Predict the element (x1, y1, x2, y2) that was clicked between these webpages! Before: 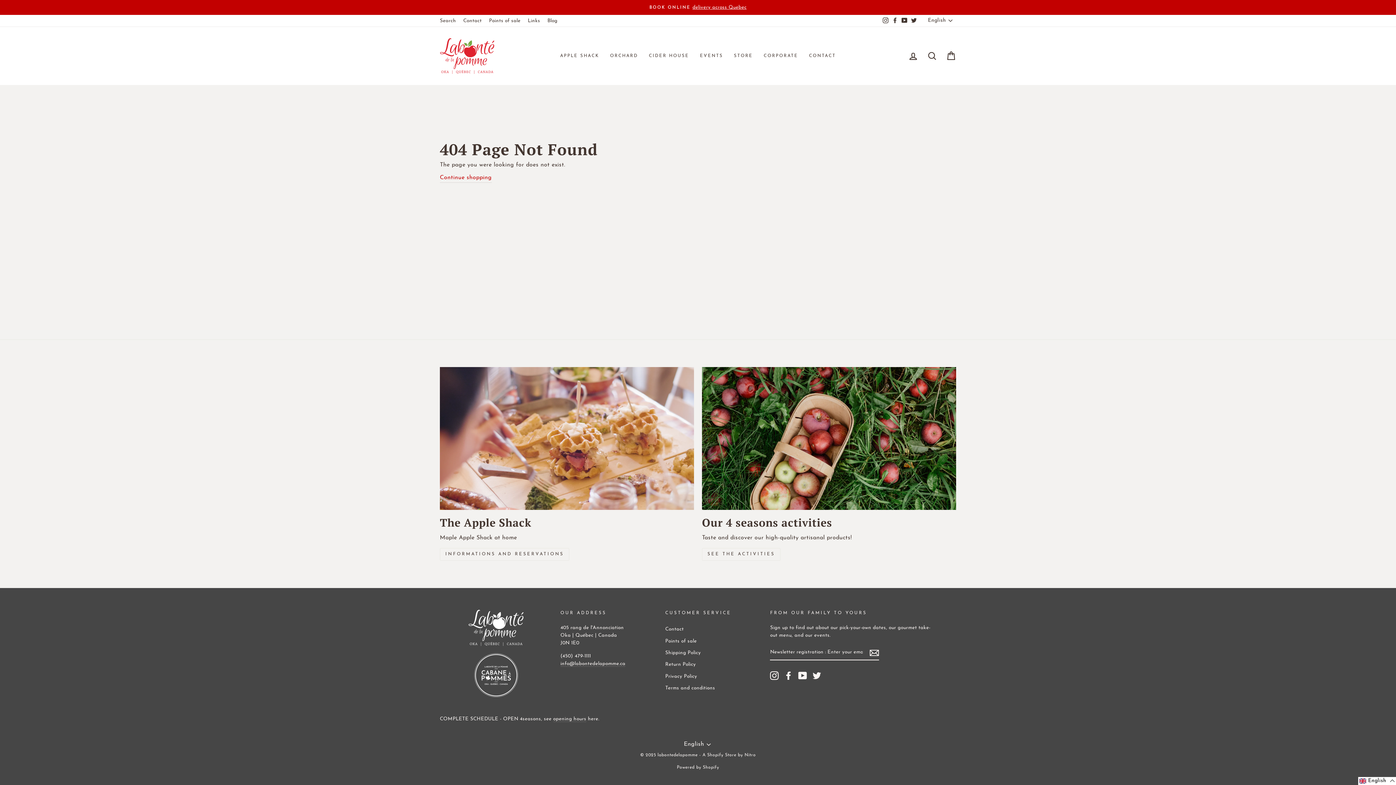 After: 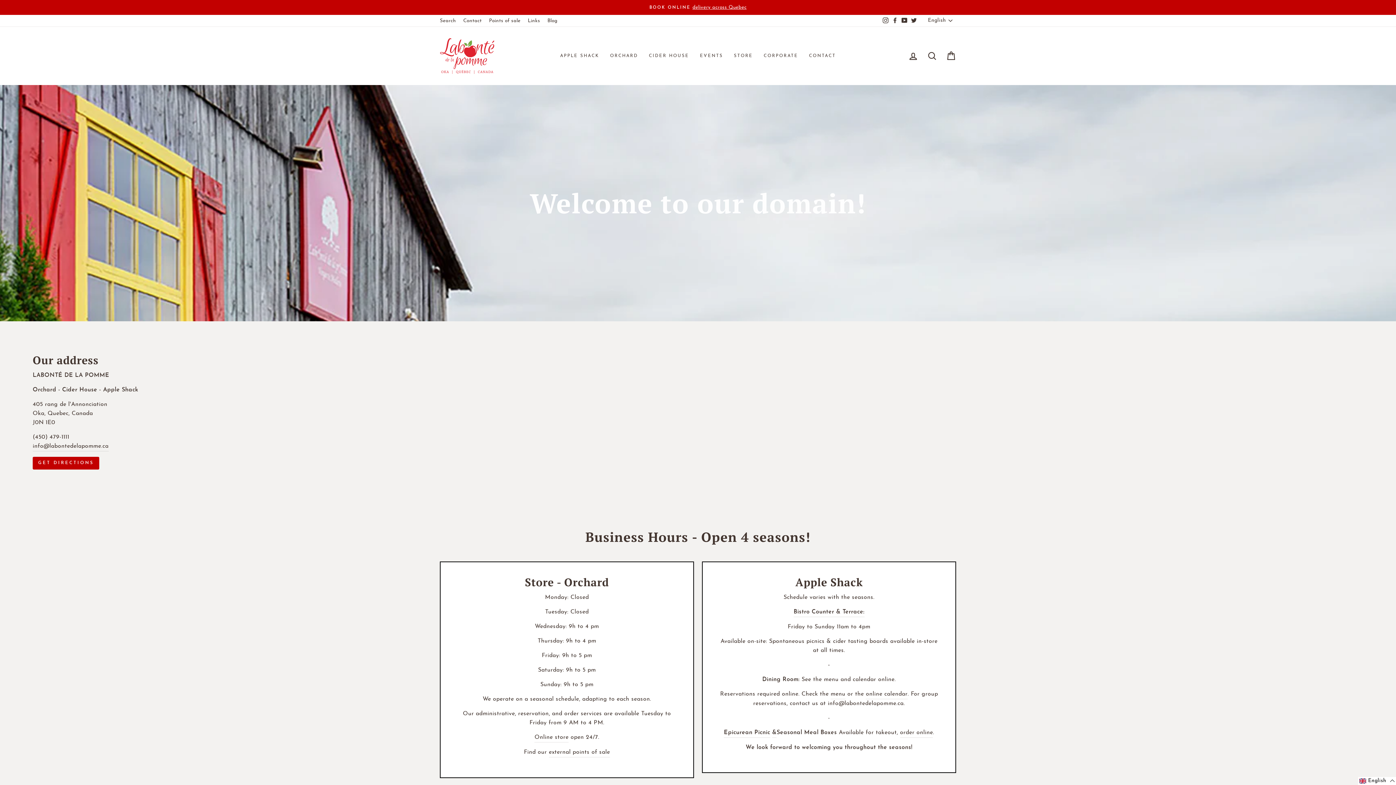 Action: label: CONTACT bbox: (803, 49, 841, 62)